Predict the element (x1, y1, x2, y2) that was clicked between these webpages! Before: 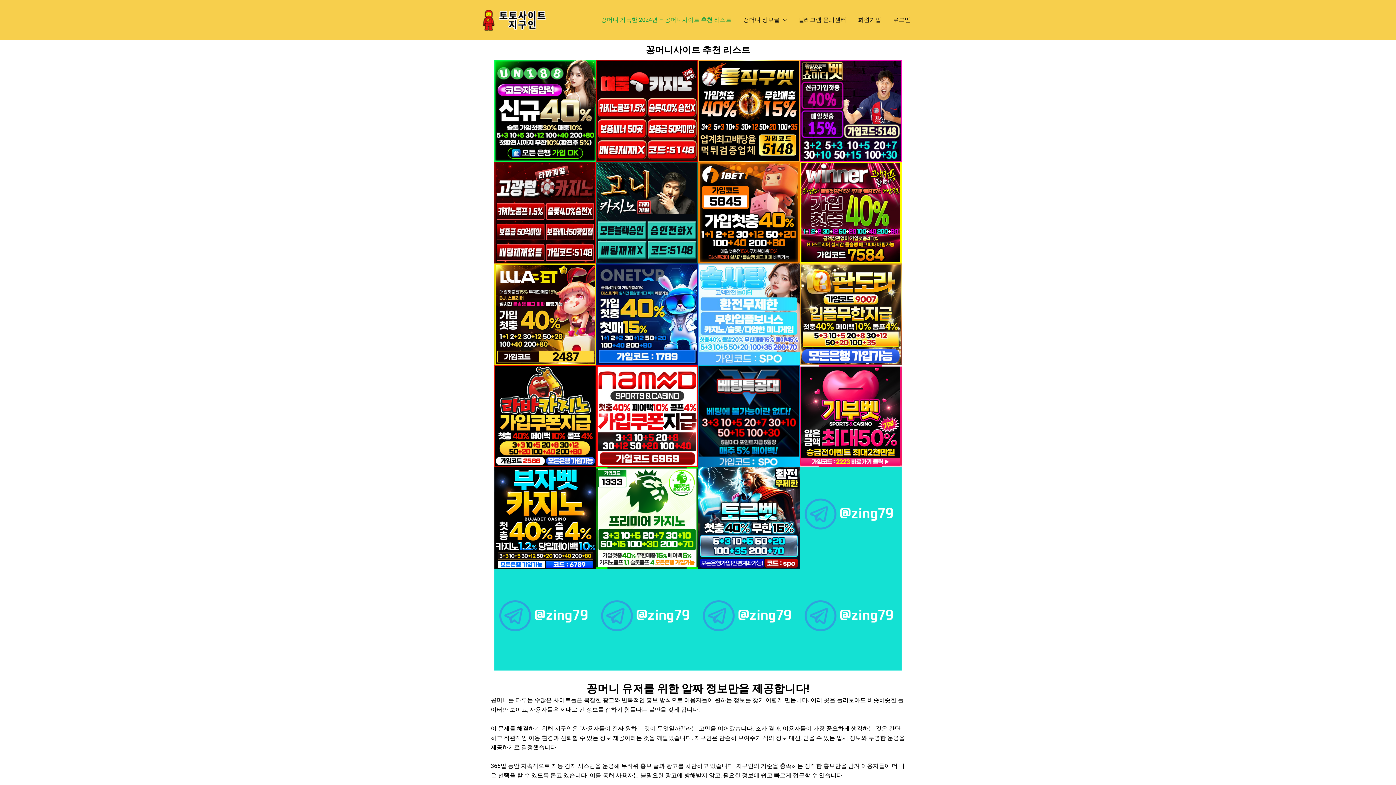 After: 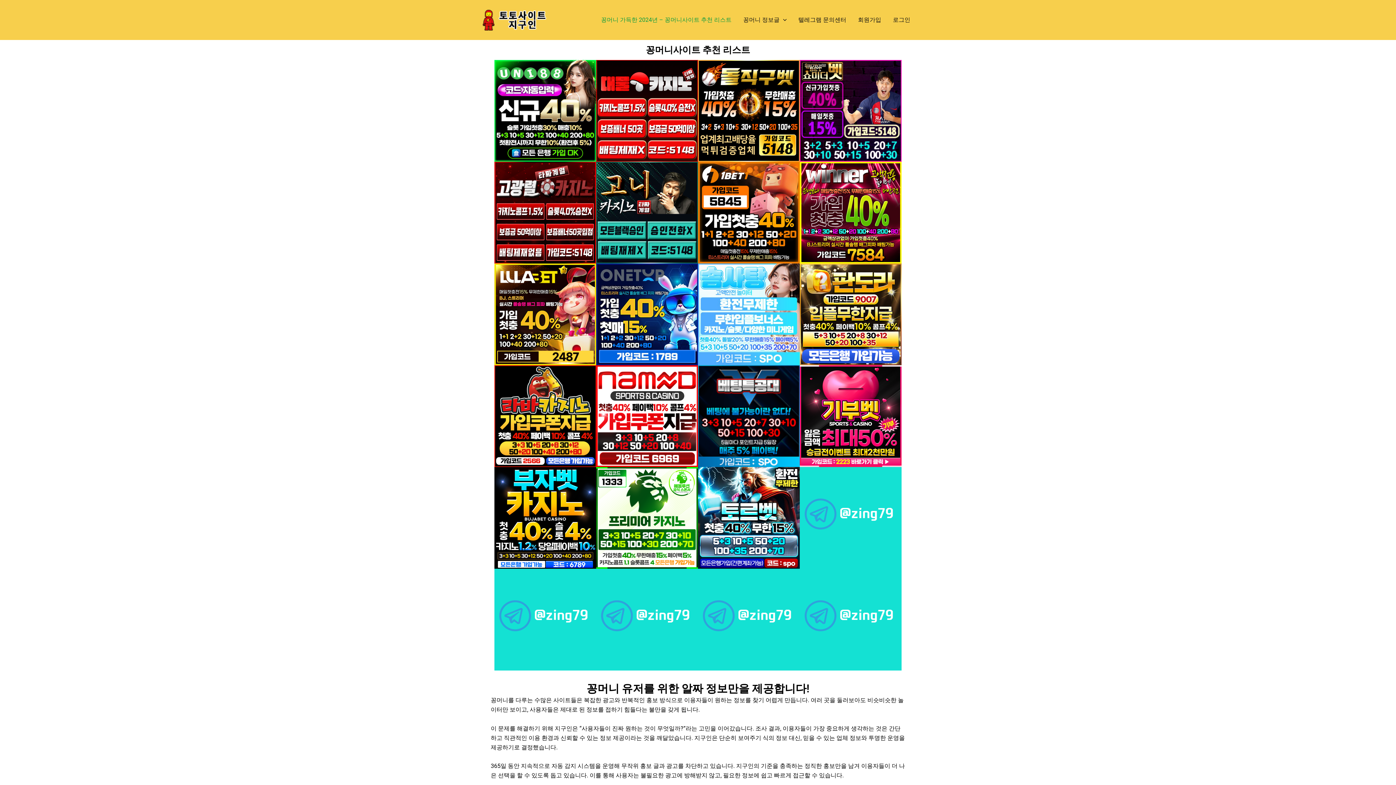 Action: bbox: (596, 161, 698, 263)